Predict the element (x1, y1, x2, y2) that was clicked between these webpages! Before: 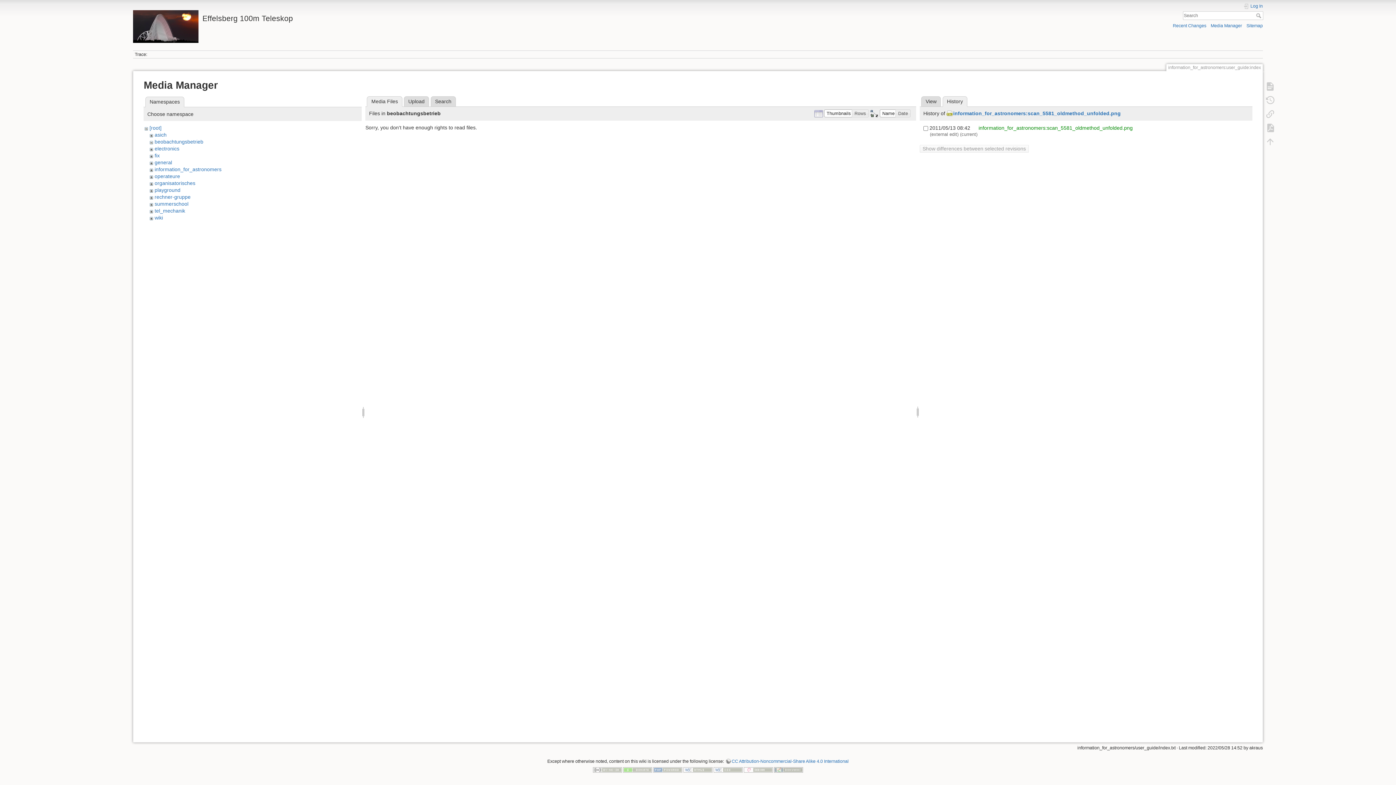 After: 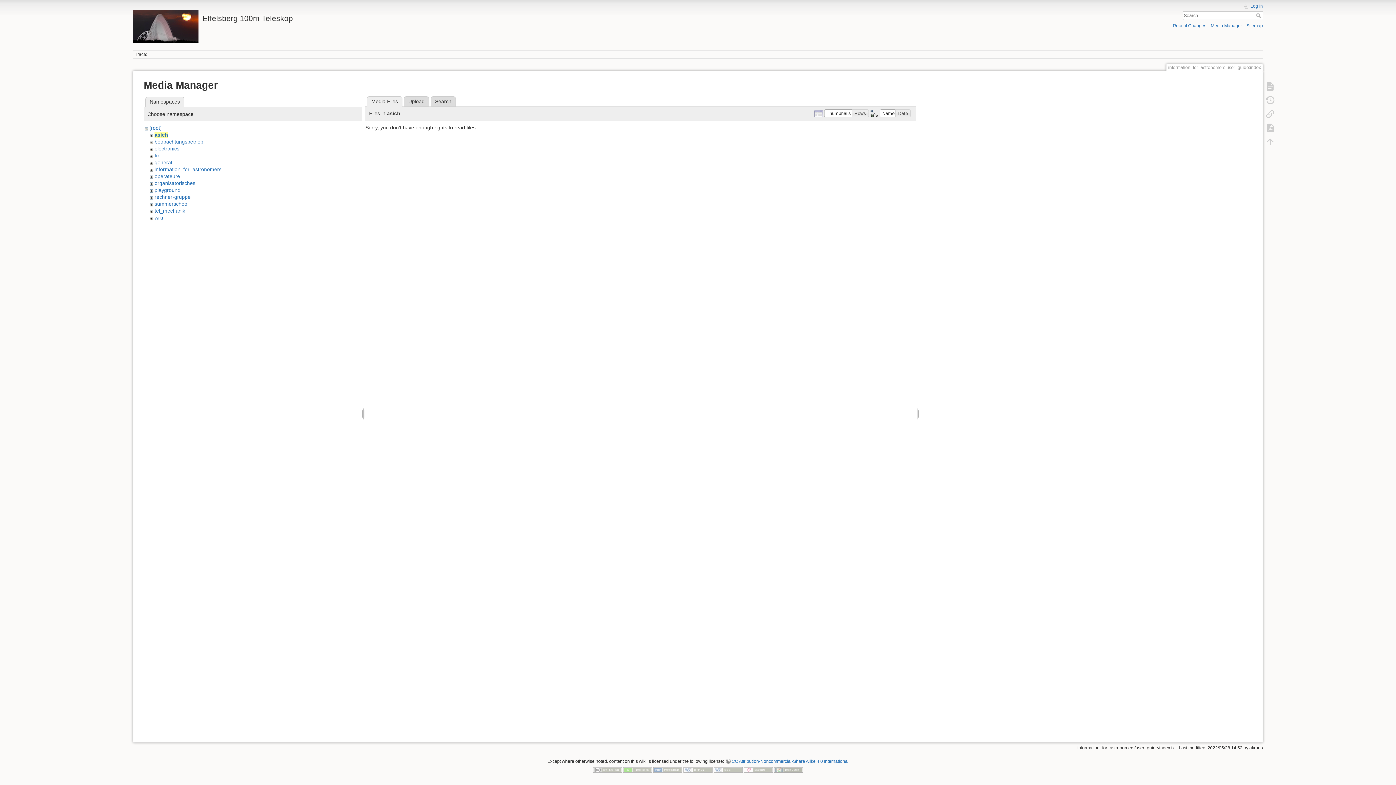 Action: bbox: (154, 132, 166, 137) label: asich